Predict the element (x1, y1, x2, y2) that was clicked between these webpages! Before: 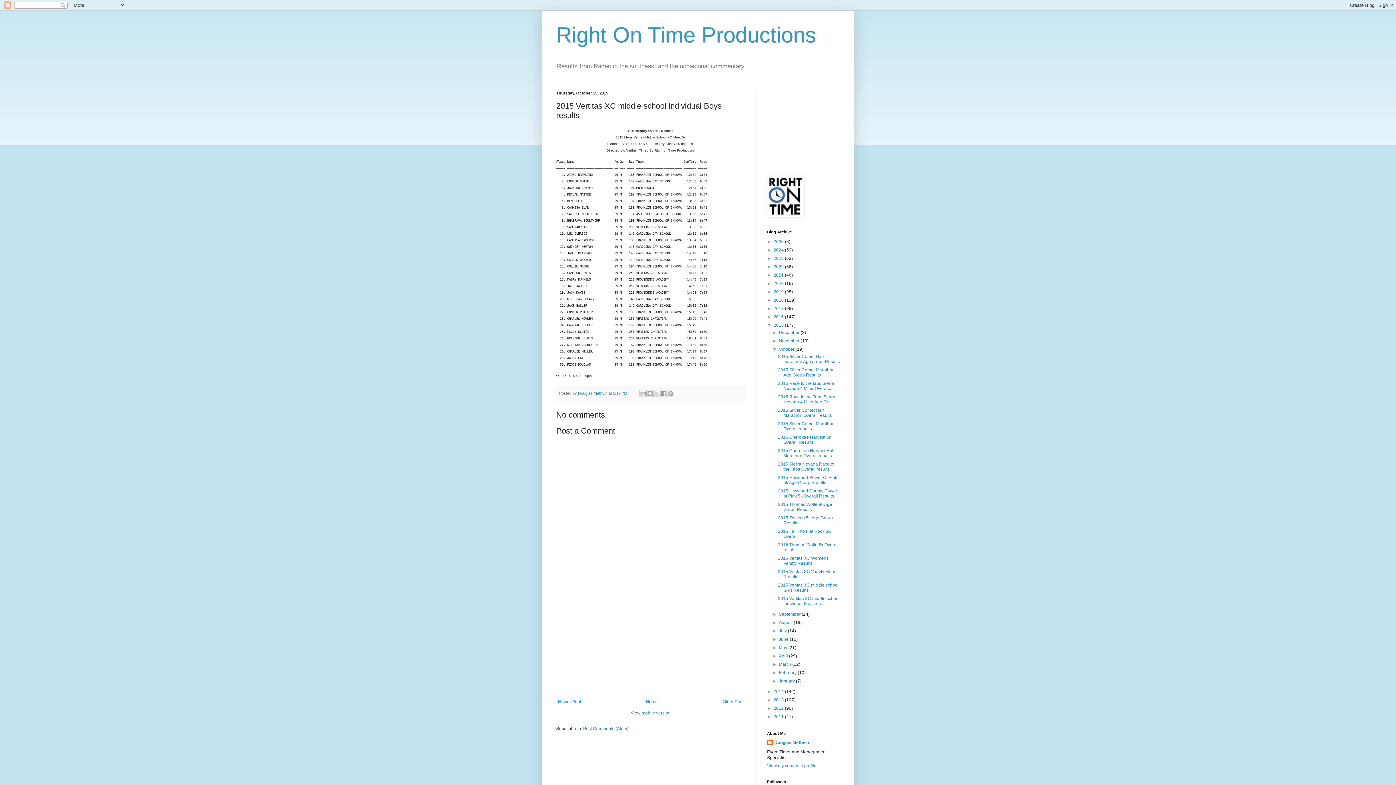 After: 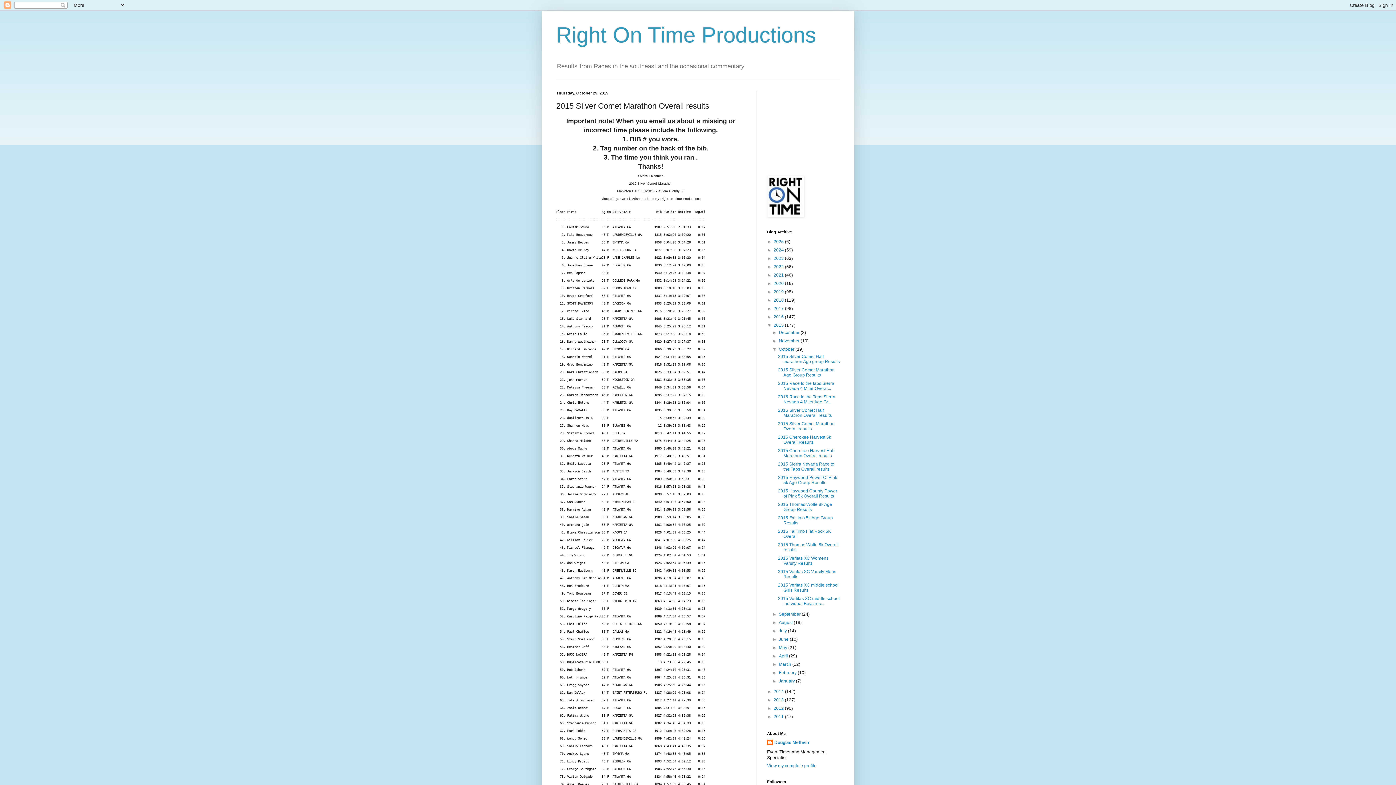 Action: bbox: (778, 421, 834, 431) label: 2015 Silver Comet Marathon Overall results